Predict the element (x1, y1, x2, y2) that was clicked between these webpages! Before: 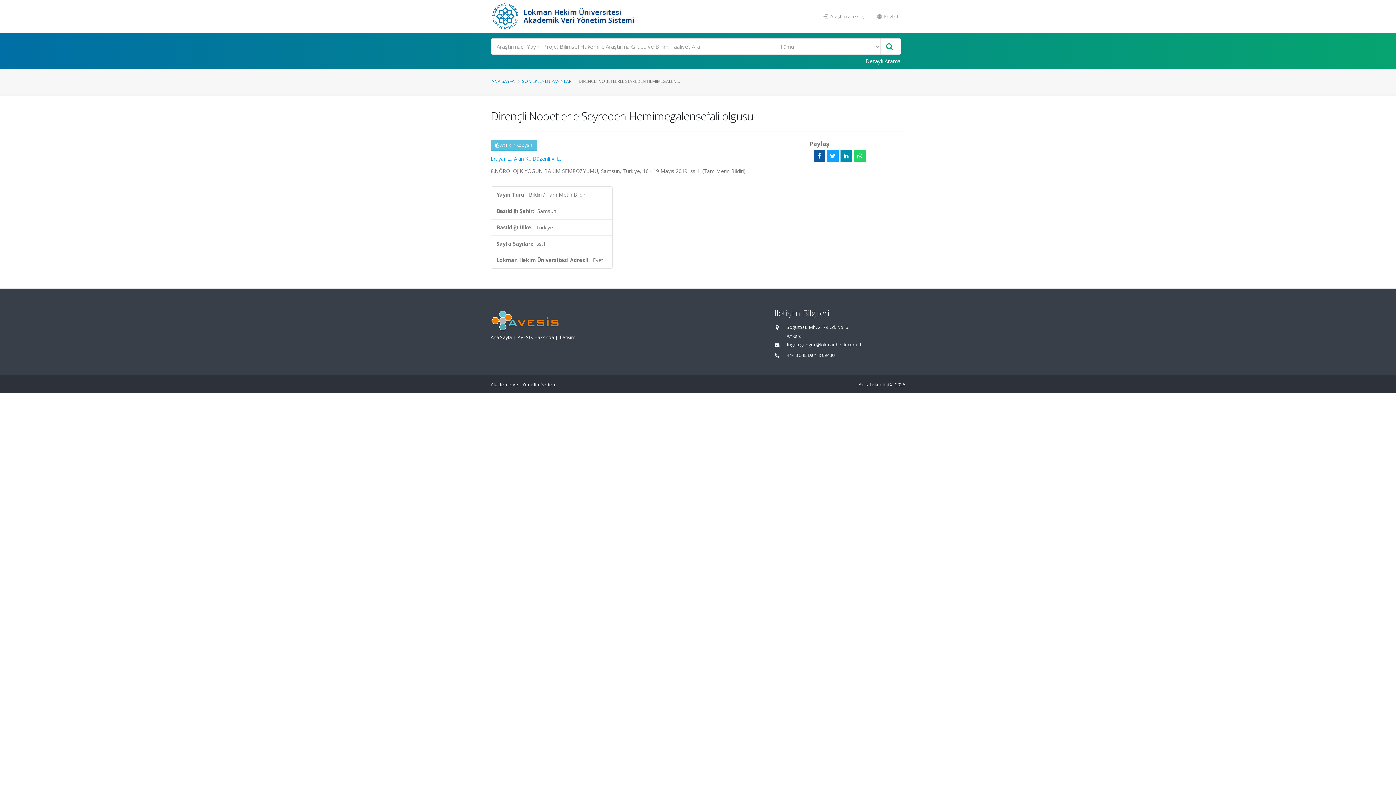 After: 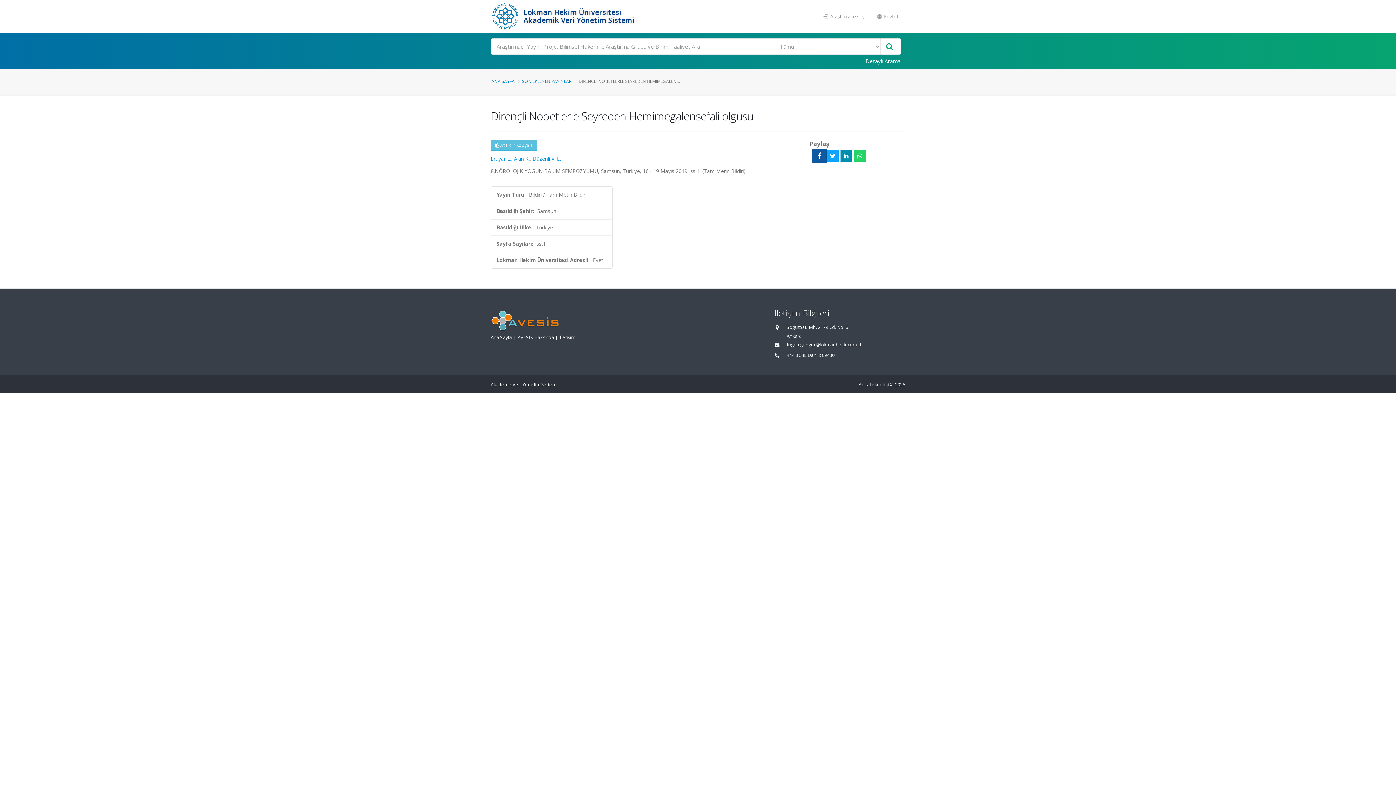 Action: bbox: (813, 150, 825, 161)